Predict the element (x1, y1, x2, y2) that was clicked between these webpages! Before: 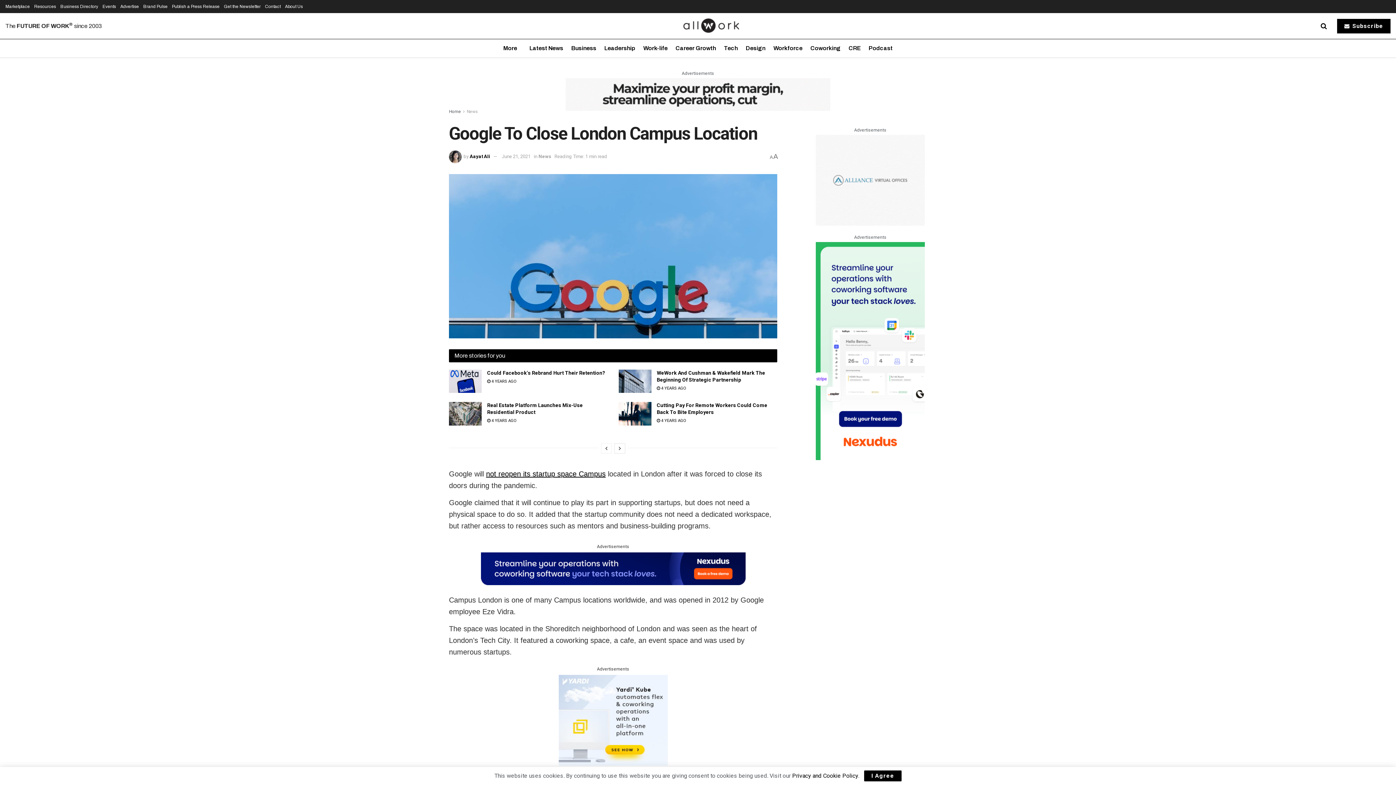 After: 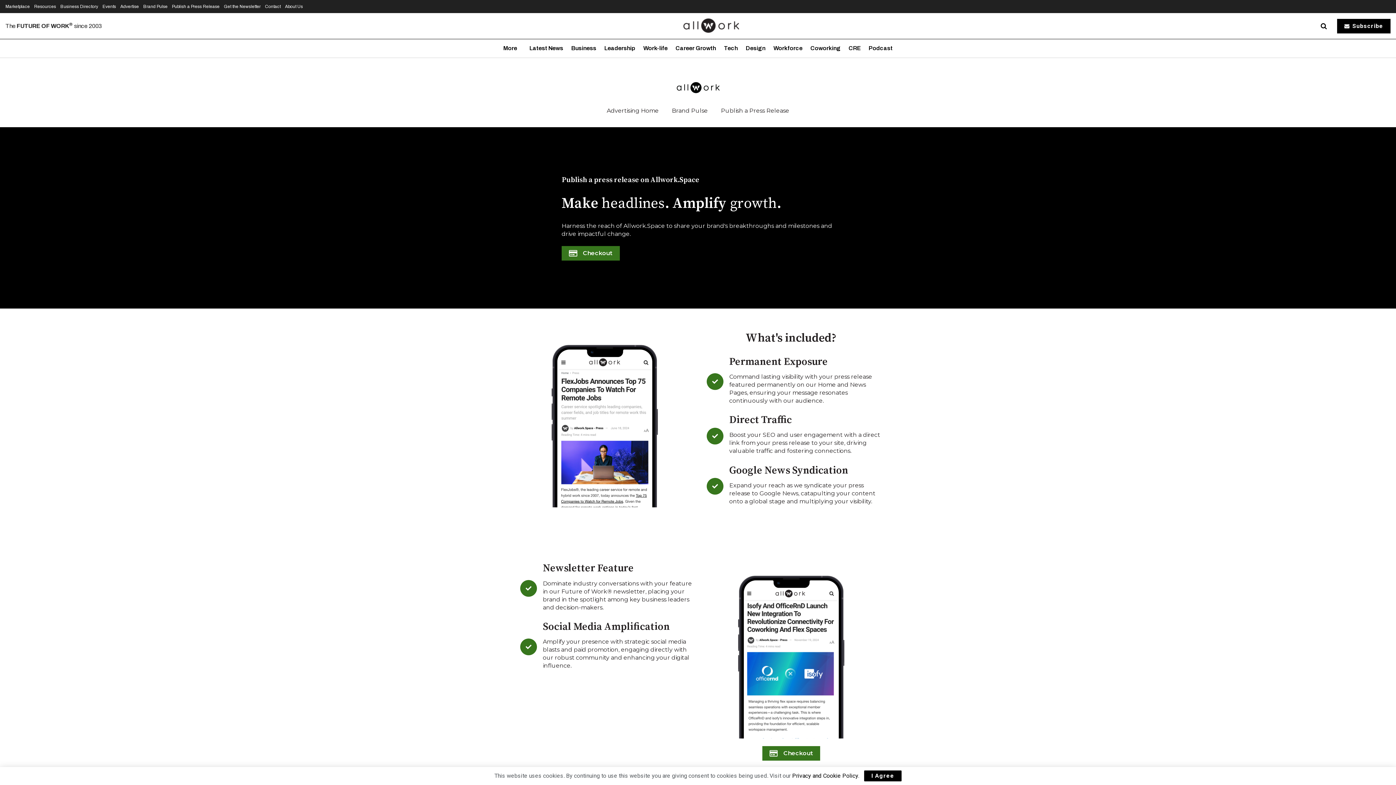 Action: label: Publish a Press Release bbox: (172, 0, 219, 13)